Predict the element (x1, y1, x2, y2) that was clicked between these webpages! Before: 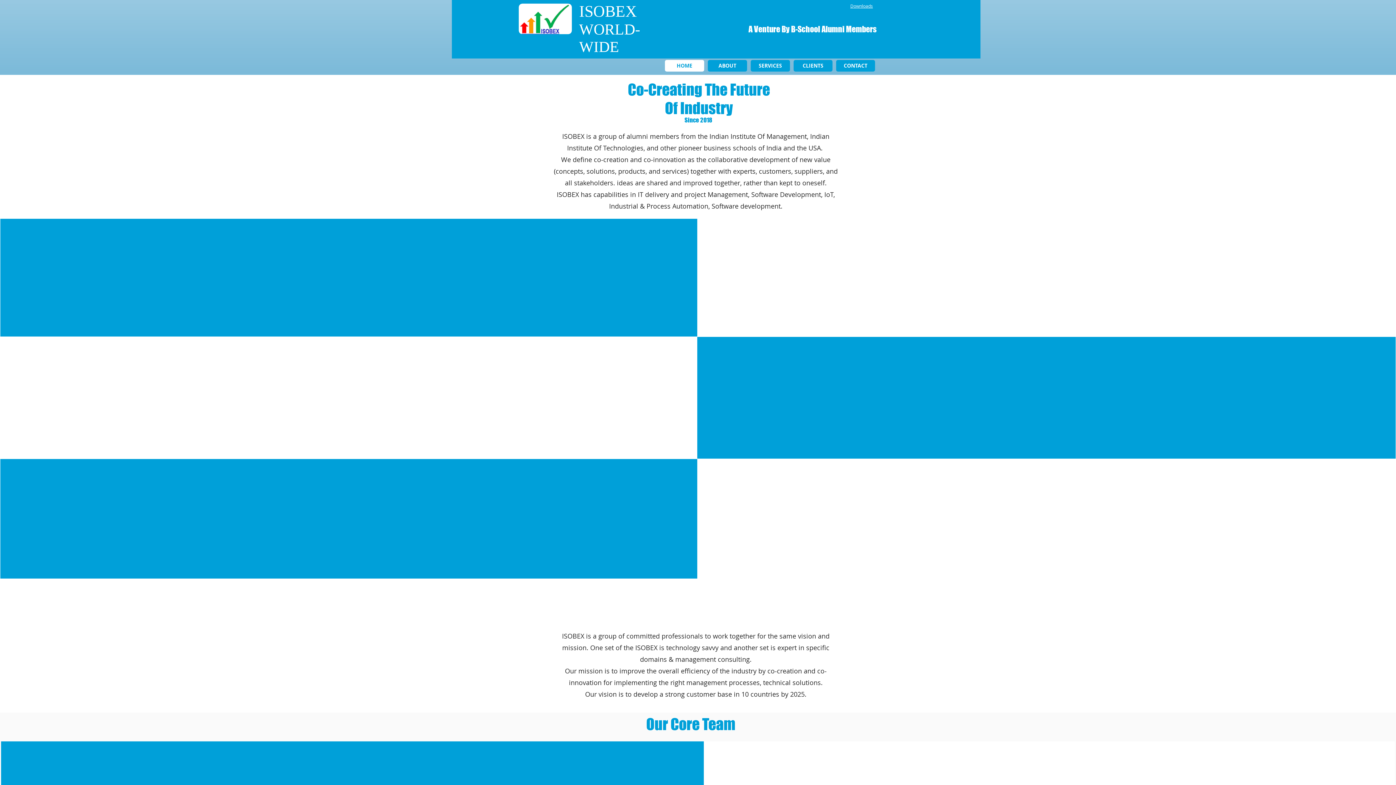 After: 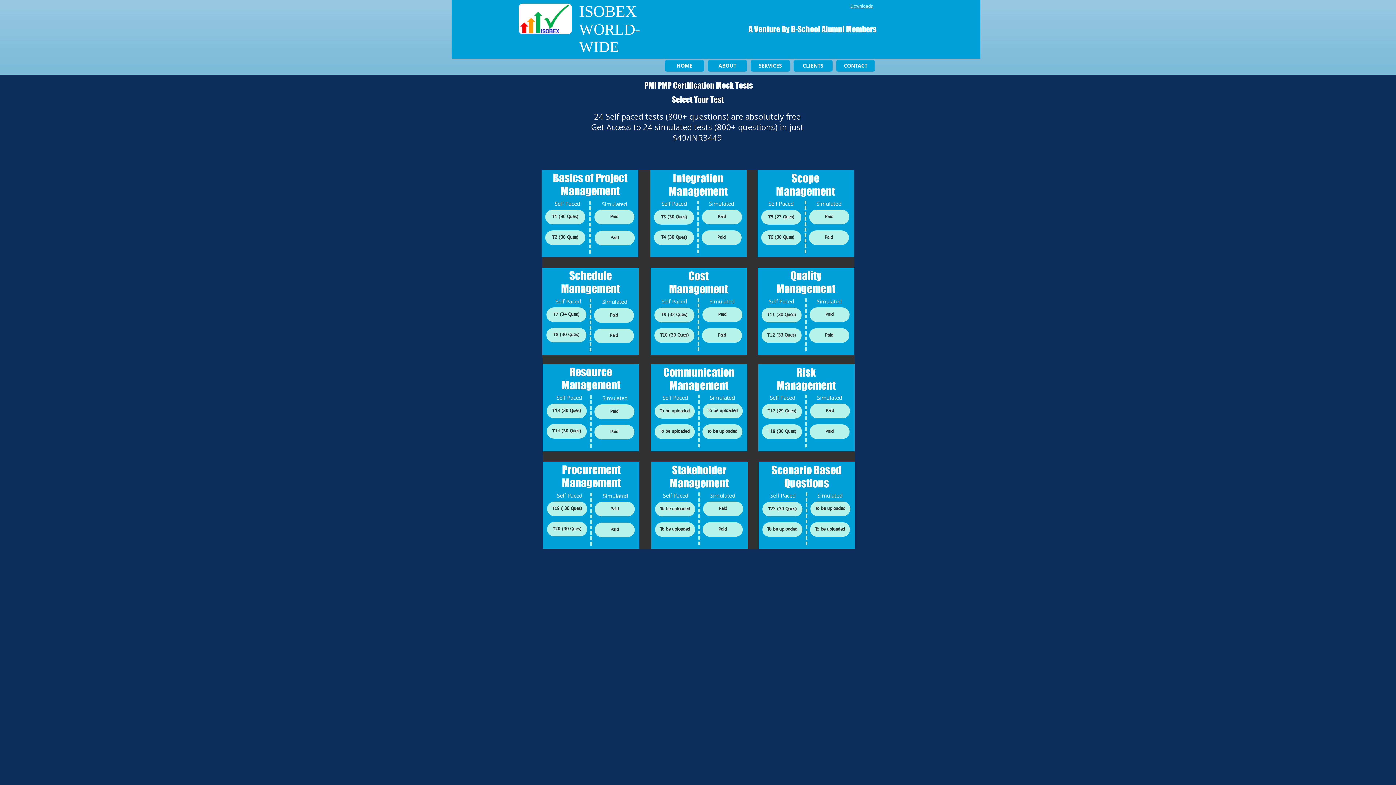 Action: bbox: (302, 486, 396, 494) label: Project Management Professional